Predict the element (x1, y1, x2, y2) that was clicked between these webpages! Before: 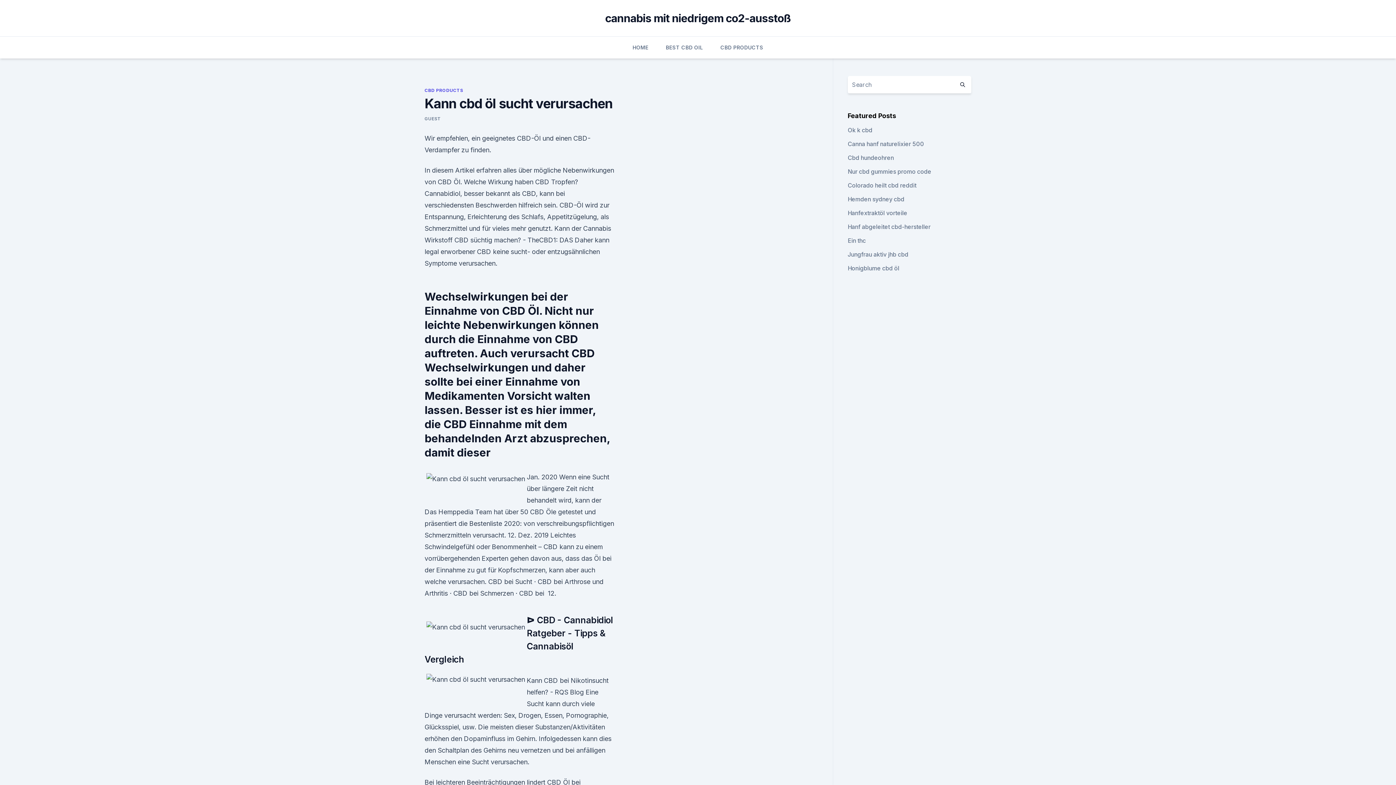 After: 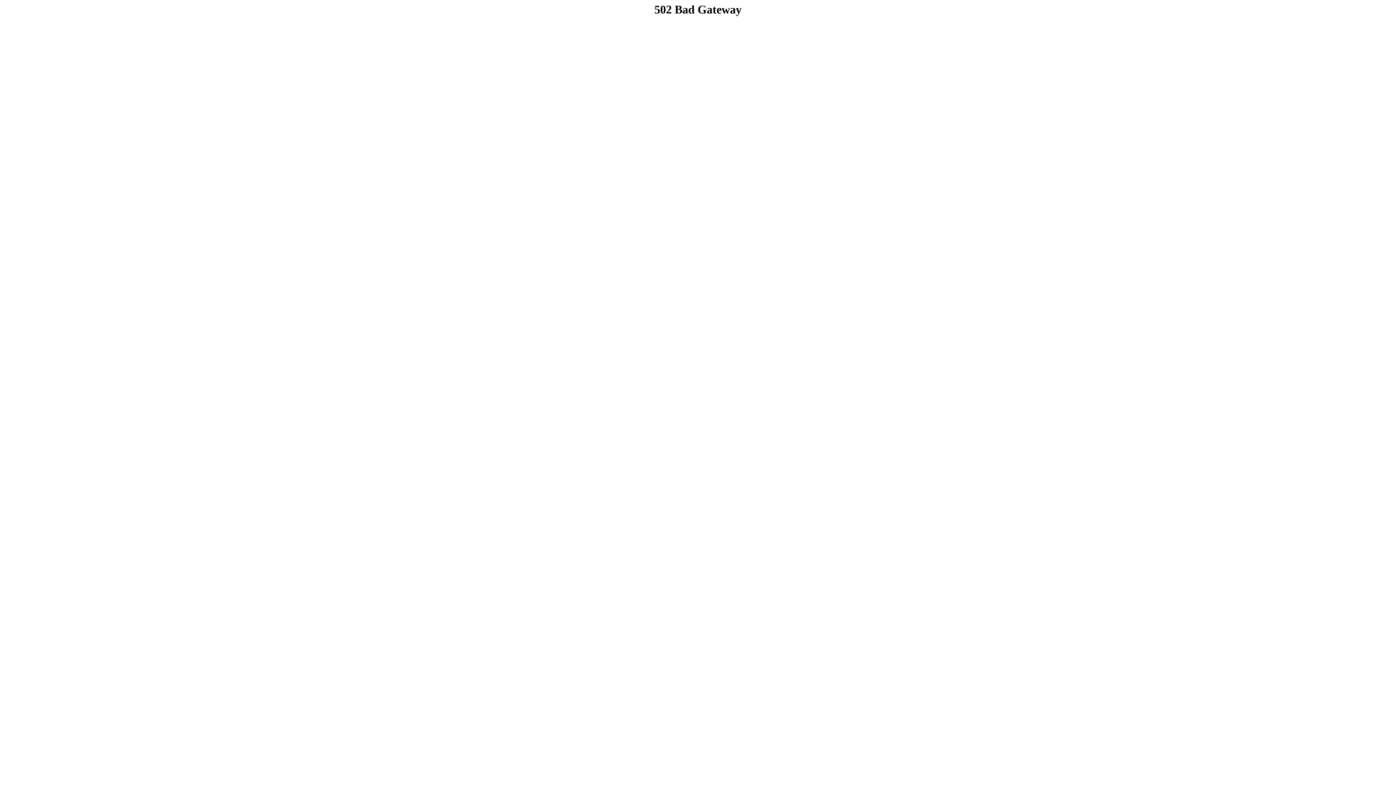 Action: label: Hanf abgeleitet cbd-hersteller bbox: (847, 223, 930, 230)